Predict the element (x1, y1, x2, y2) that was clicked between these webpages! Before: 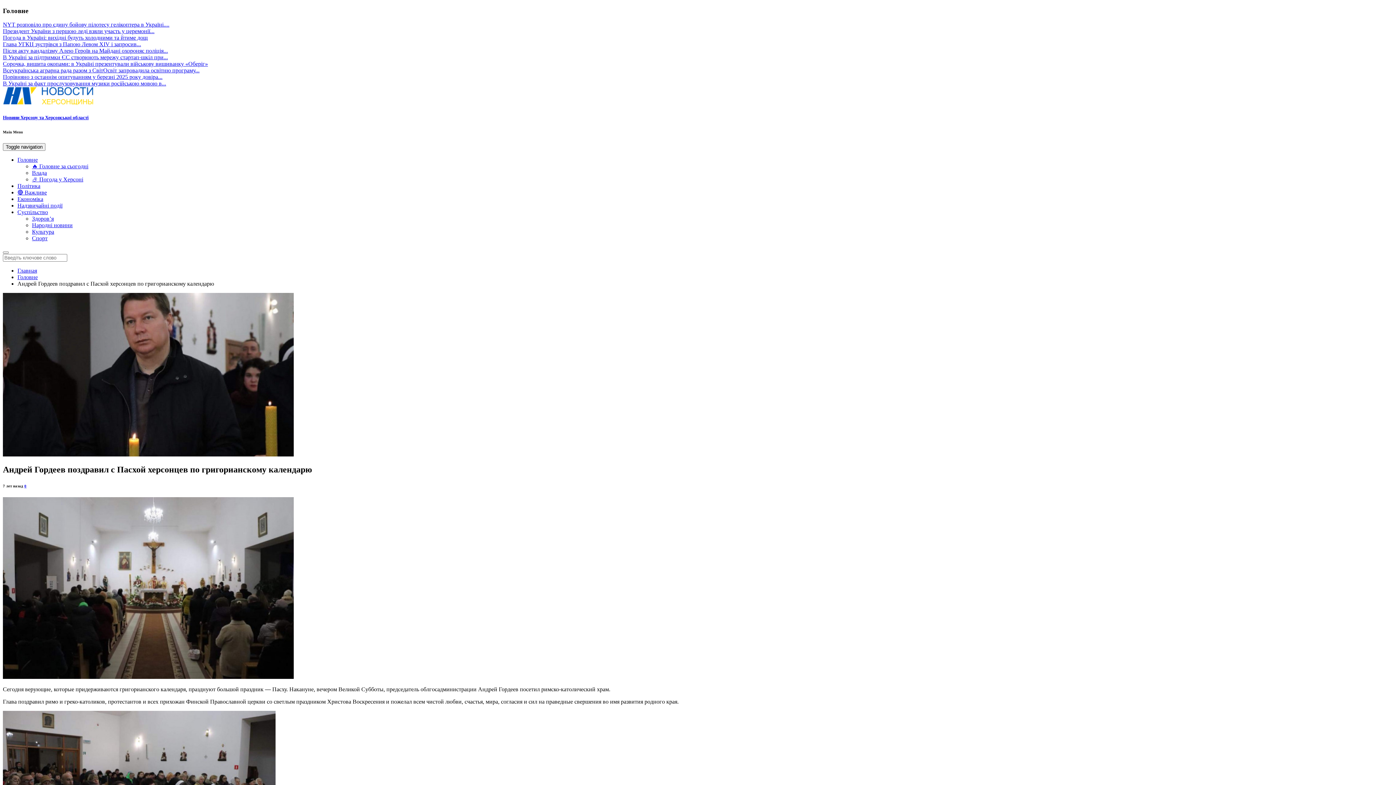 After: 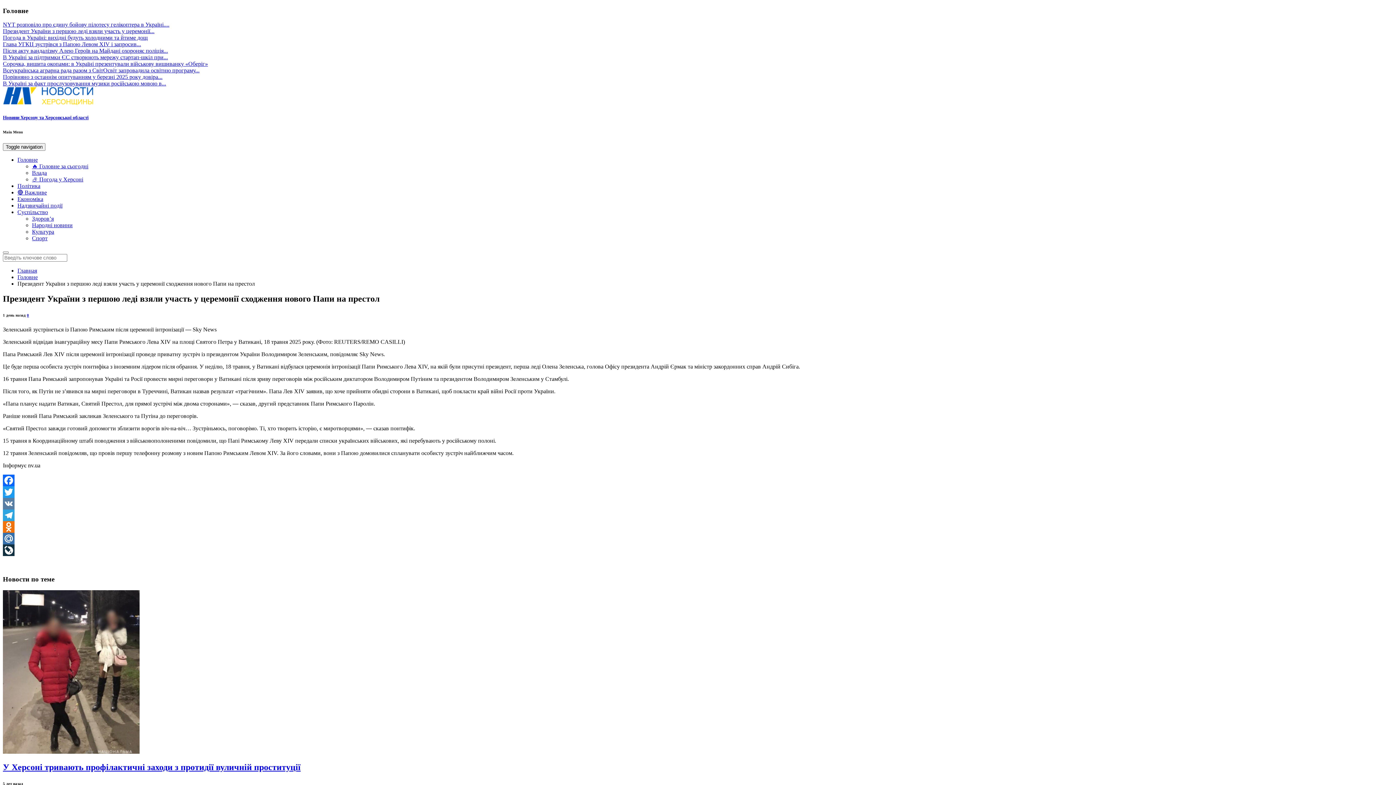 Action: bbox: (2, 28, 154, 34) label: Президент України з першою леді взяли участь у церемонії...